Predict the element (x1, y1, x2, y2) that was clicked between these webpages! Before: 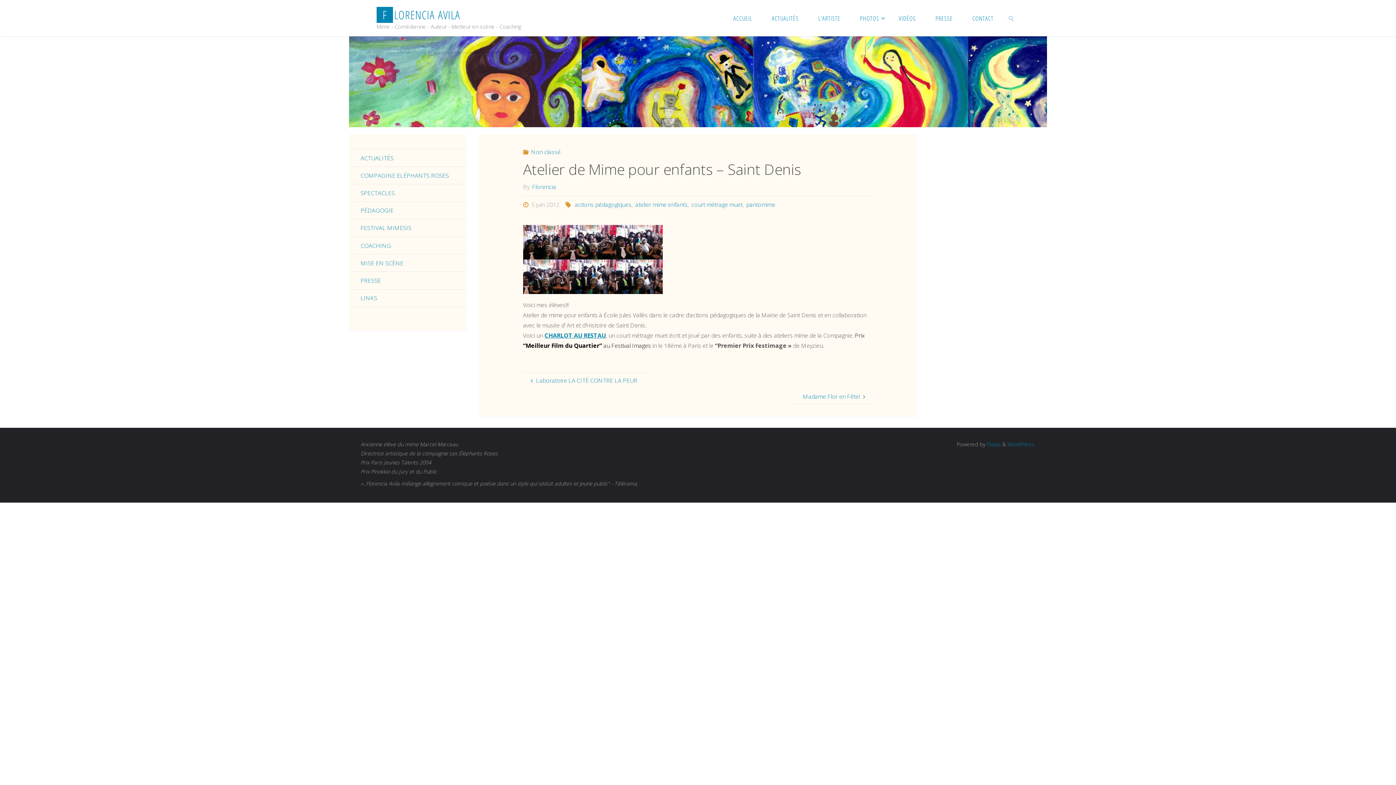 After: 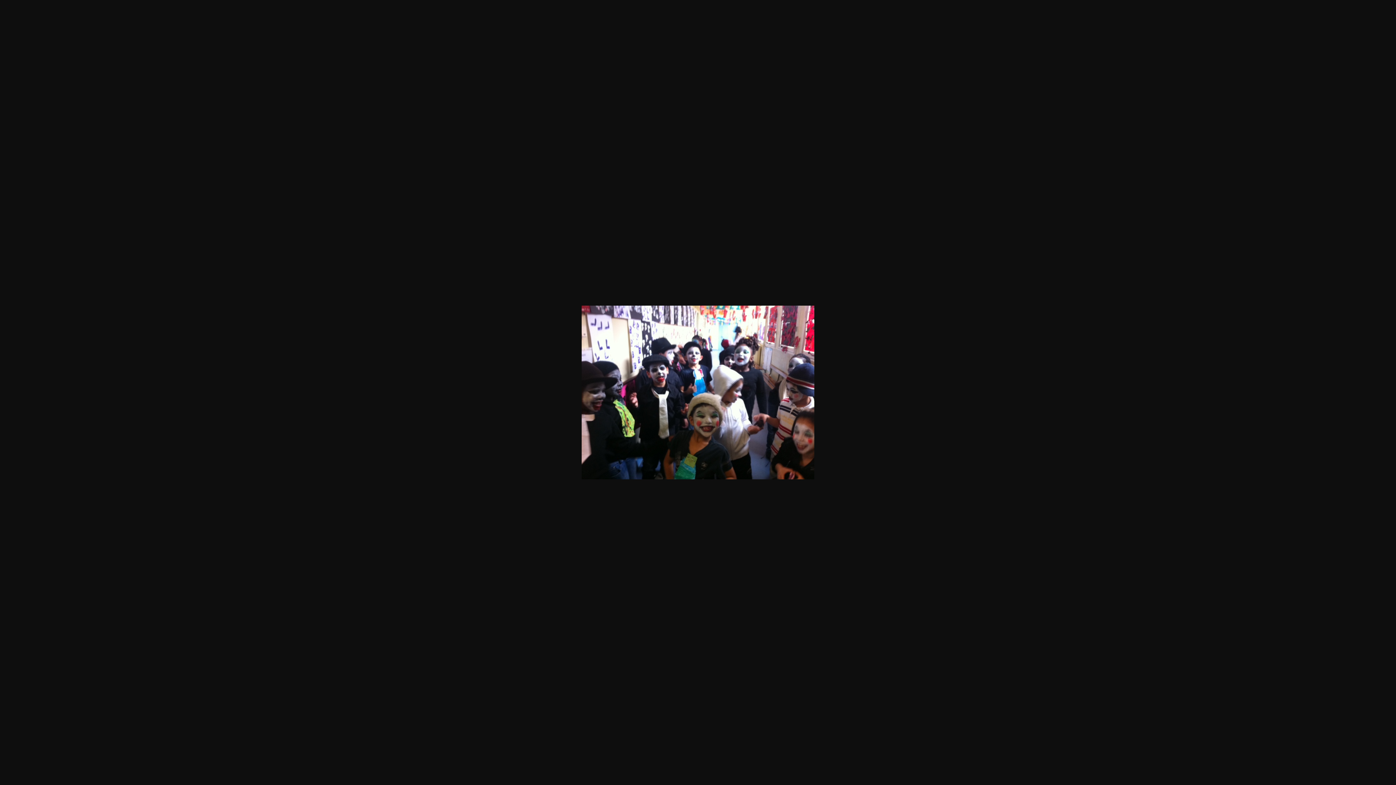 Action: bbox: (569, 272, 616, 280)